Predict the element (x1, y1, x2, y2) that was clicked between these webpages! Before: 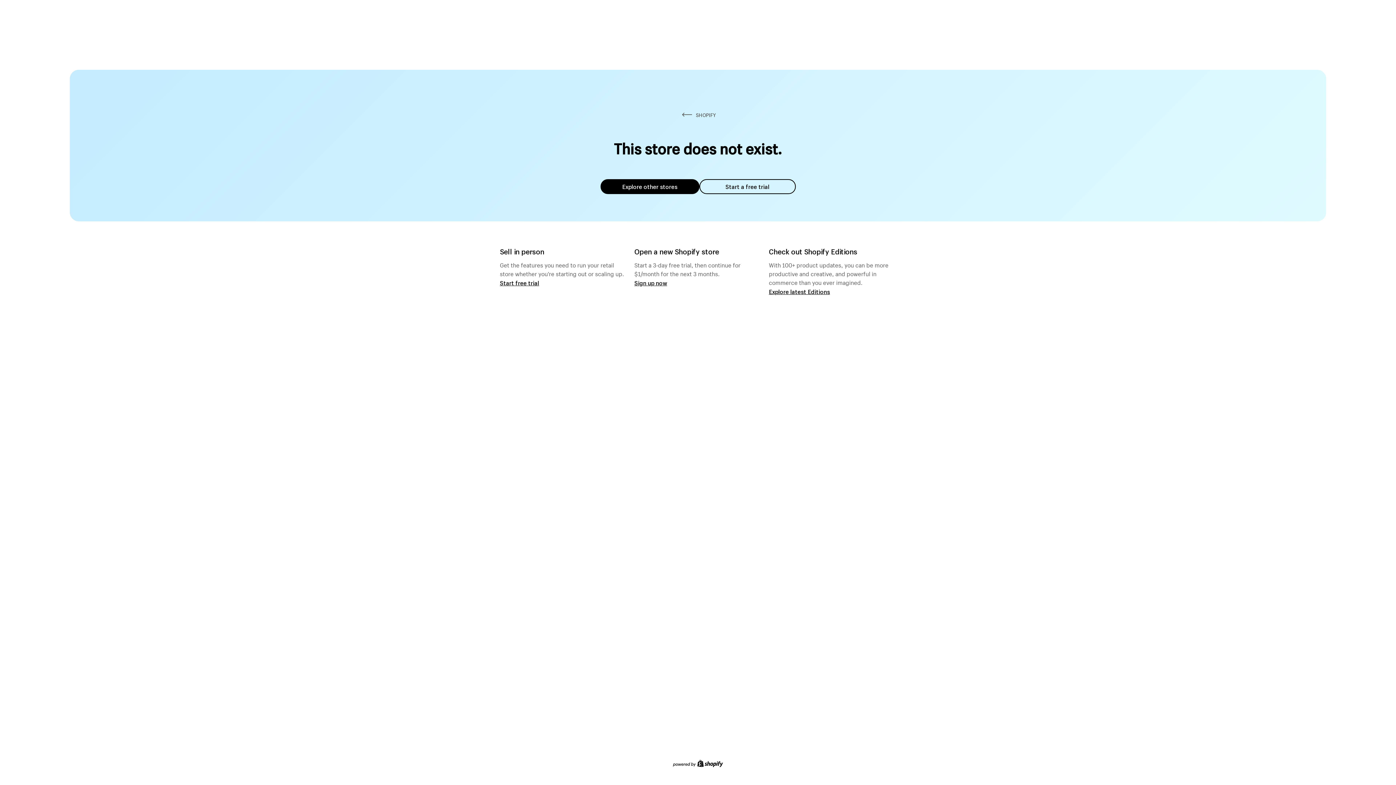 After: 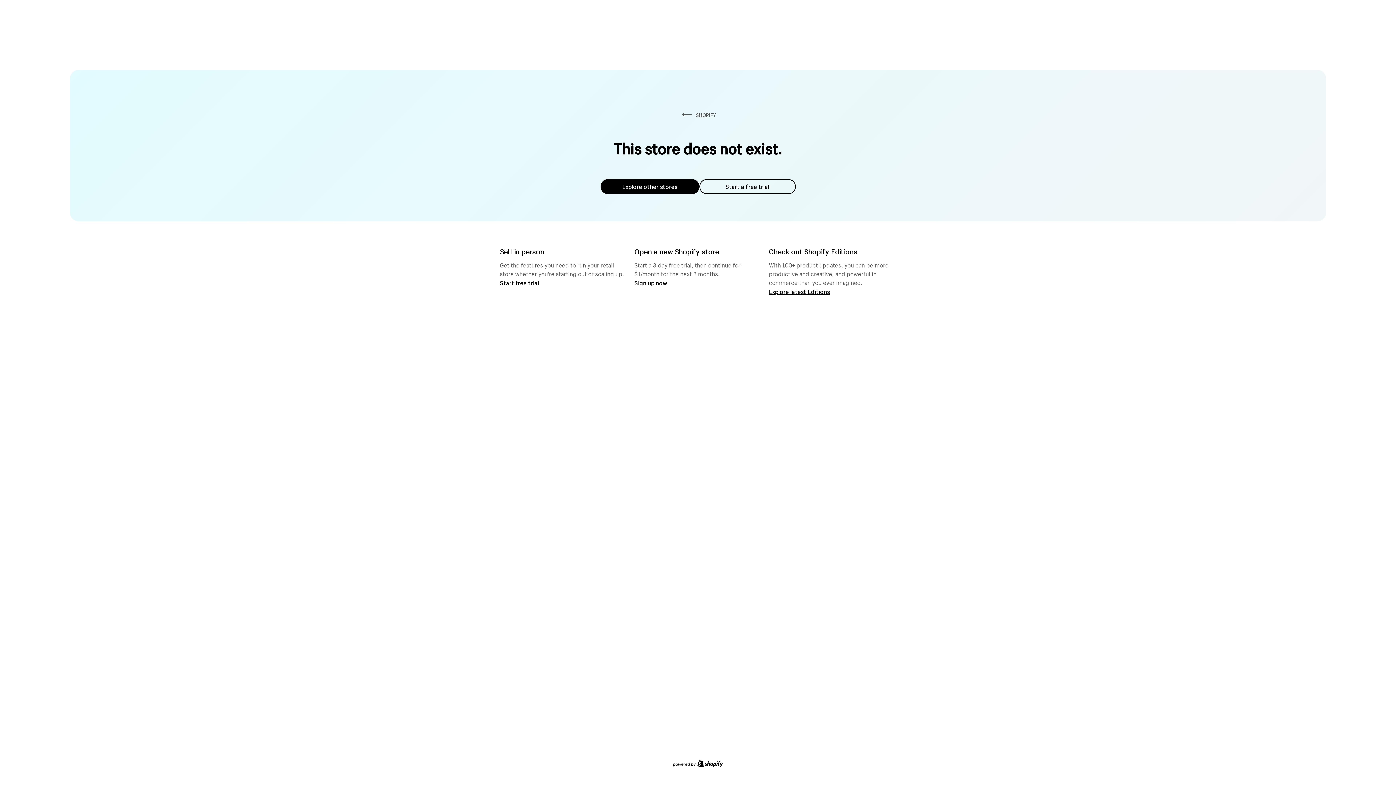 Action: bbox: (600, 179, 699, 194) label: Explore other stores